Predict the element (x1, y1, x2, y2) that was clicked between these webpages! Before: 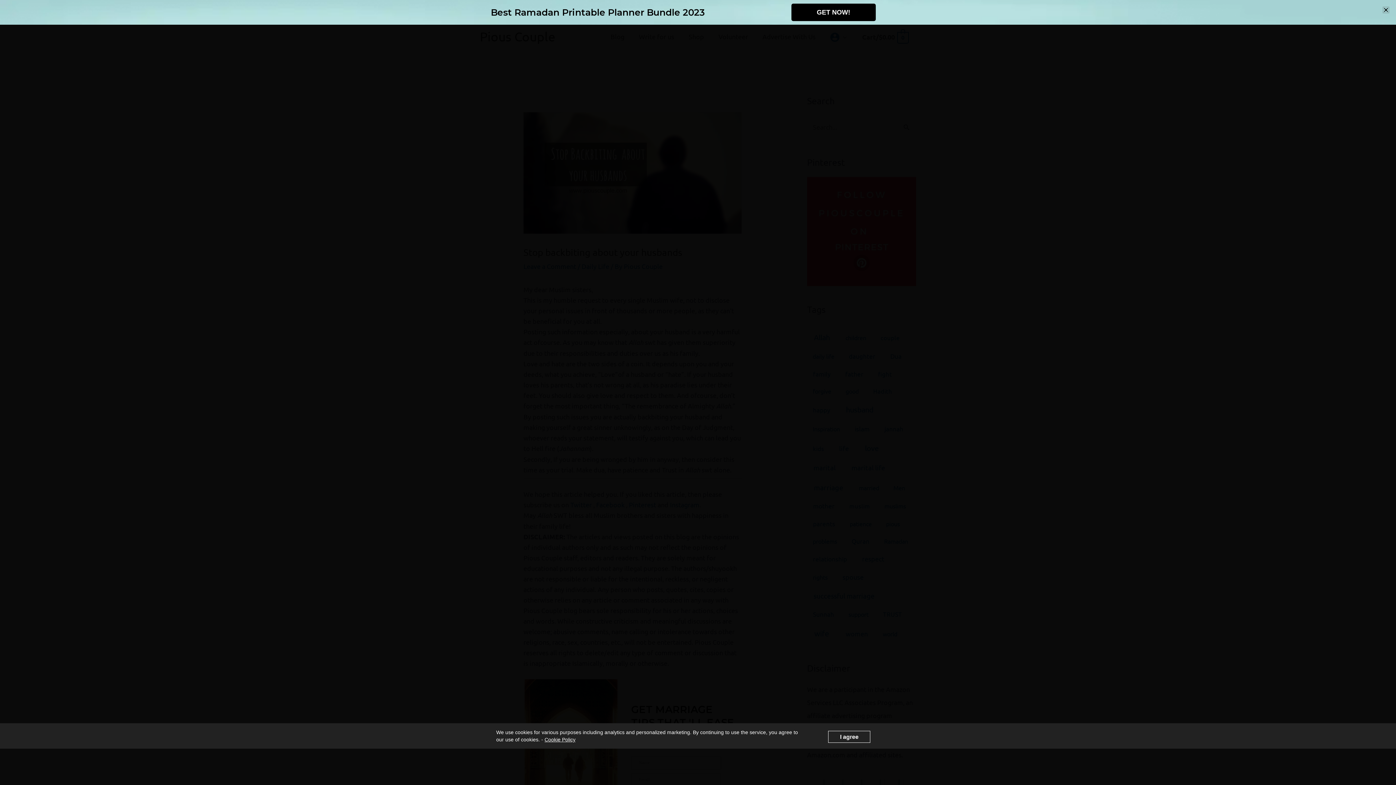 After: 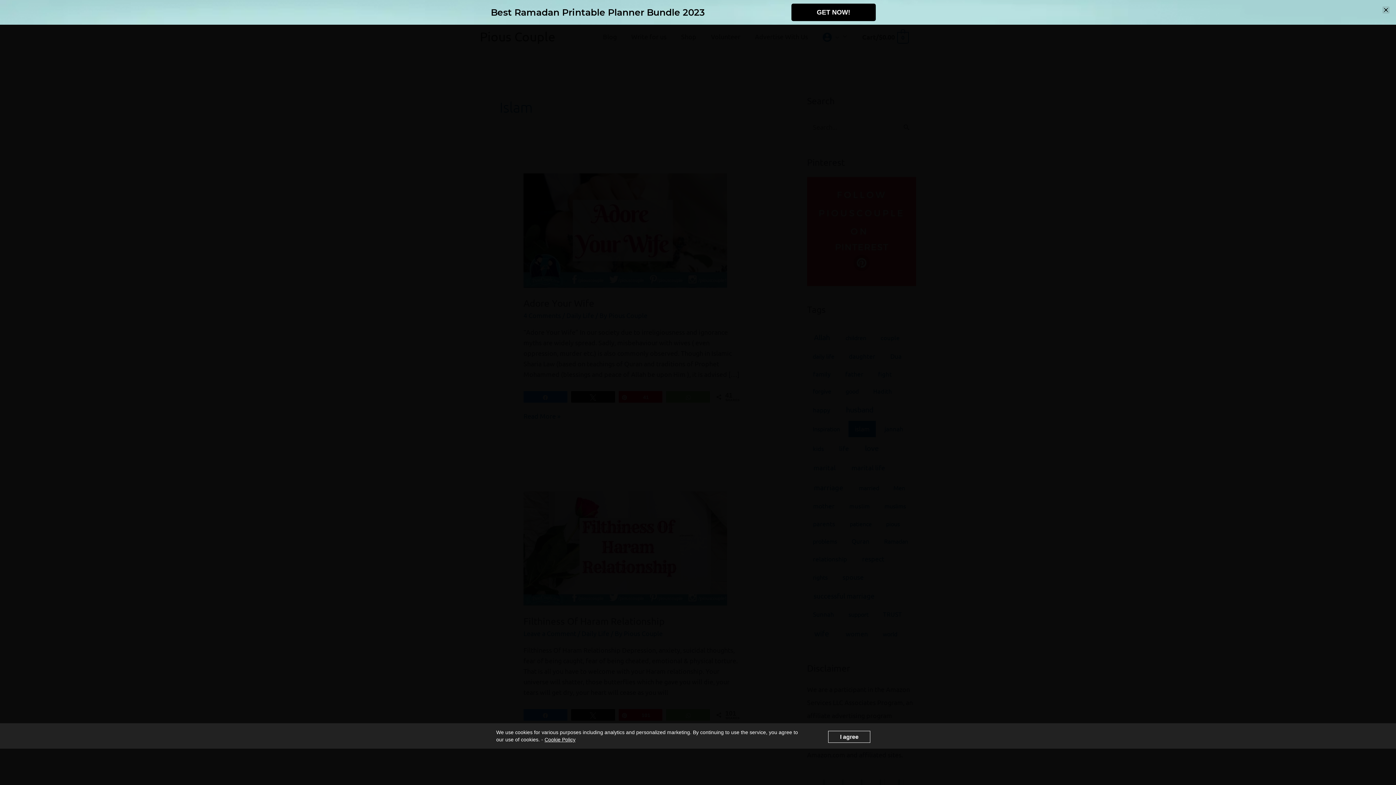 Action: bbox: (848, 420, 875, 437) label: islam (14 items)